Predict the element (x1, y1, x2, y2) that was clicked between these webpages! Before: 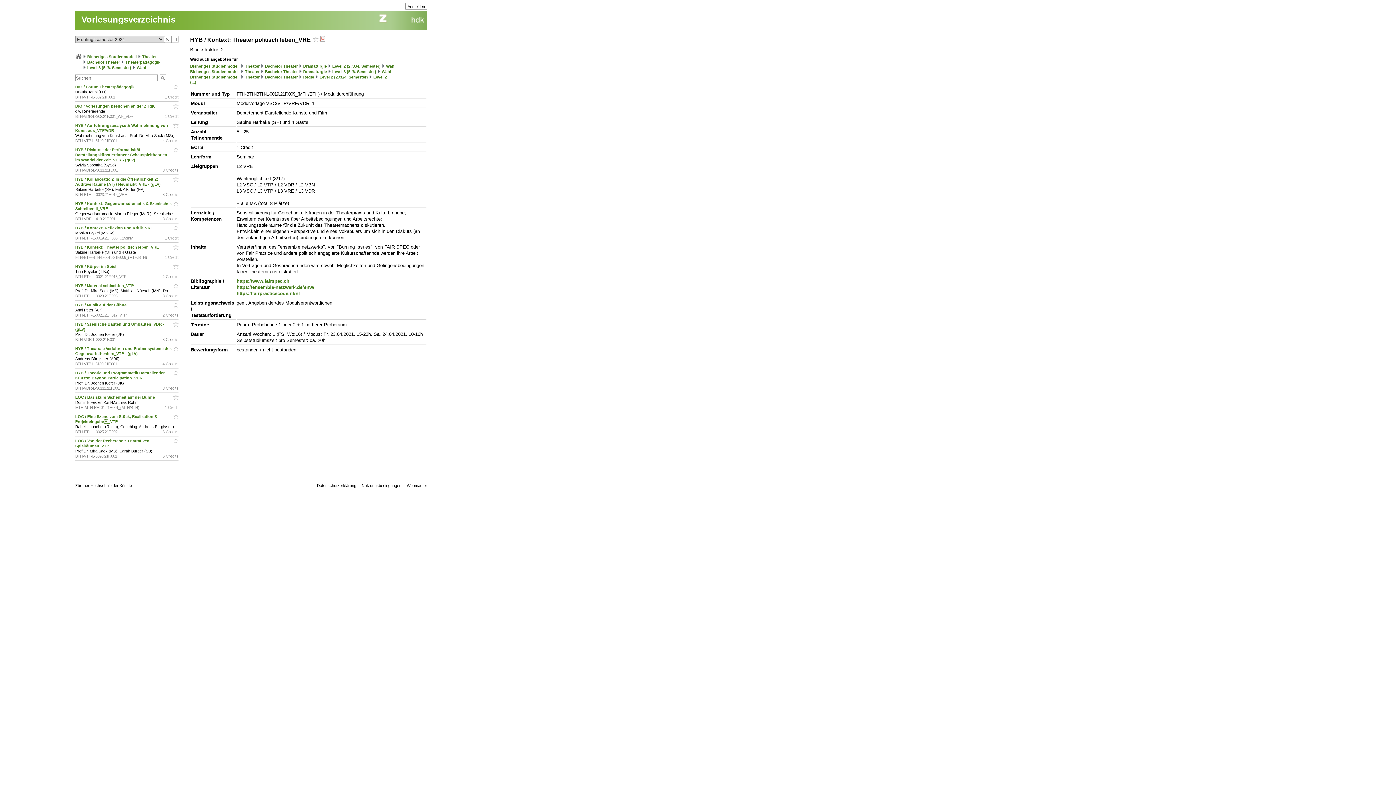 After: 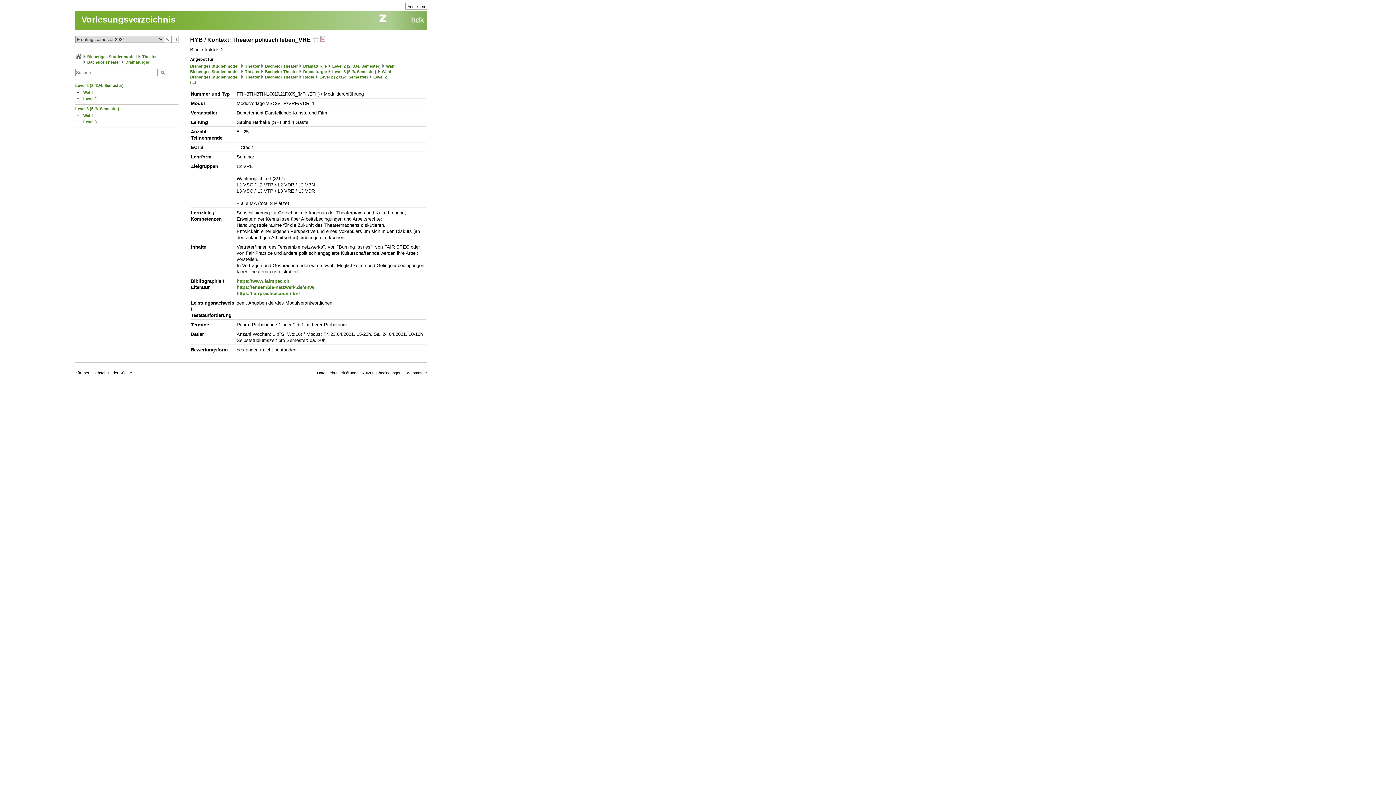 Action: bbox: (303, 69, 326, 73) label: Dramaturgie